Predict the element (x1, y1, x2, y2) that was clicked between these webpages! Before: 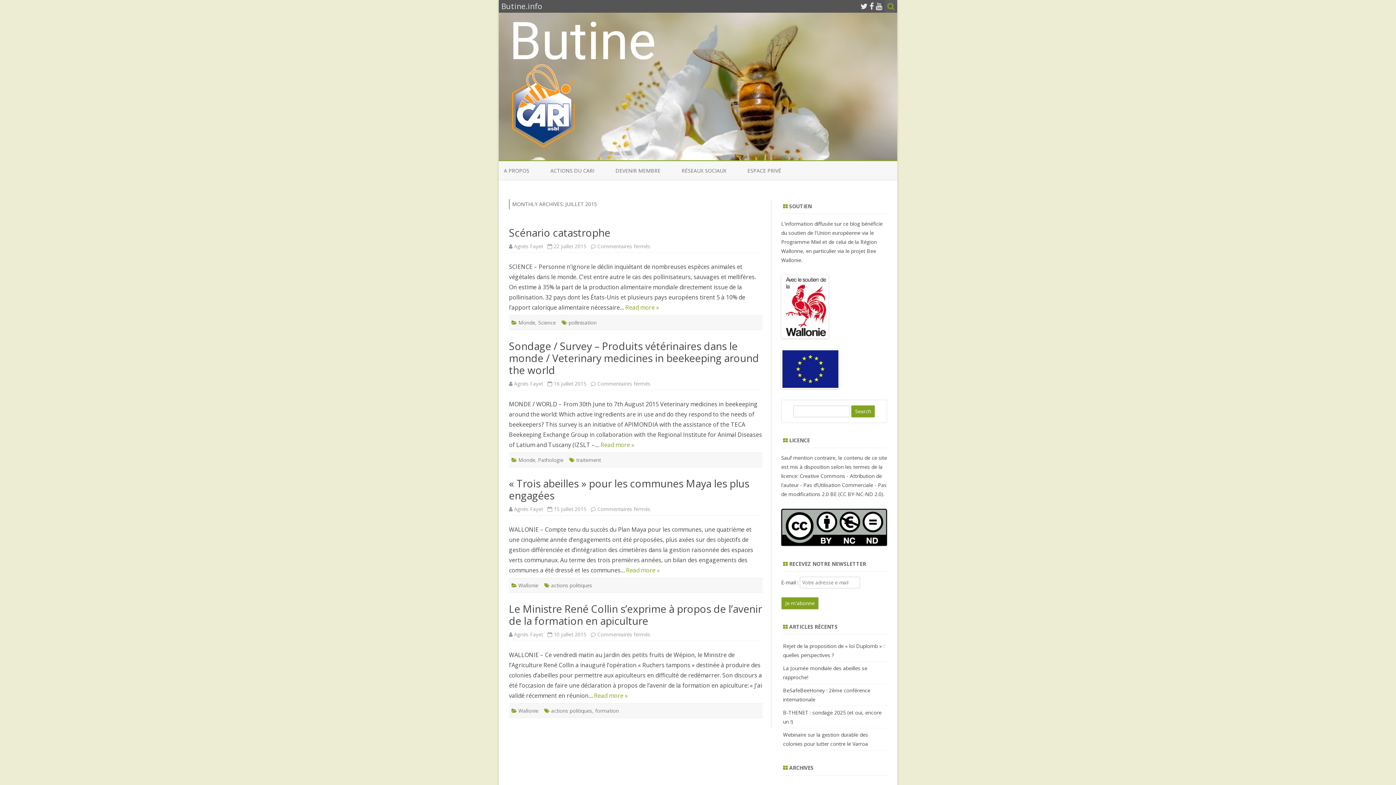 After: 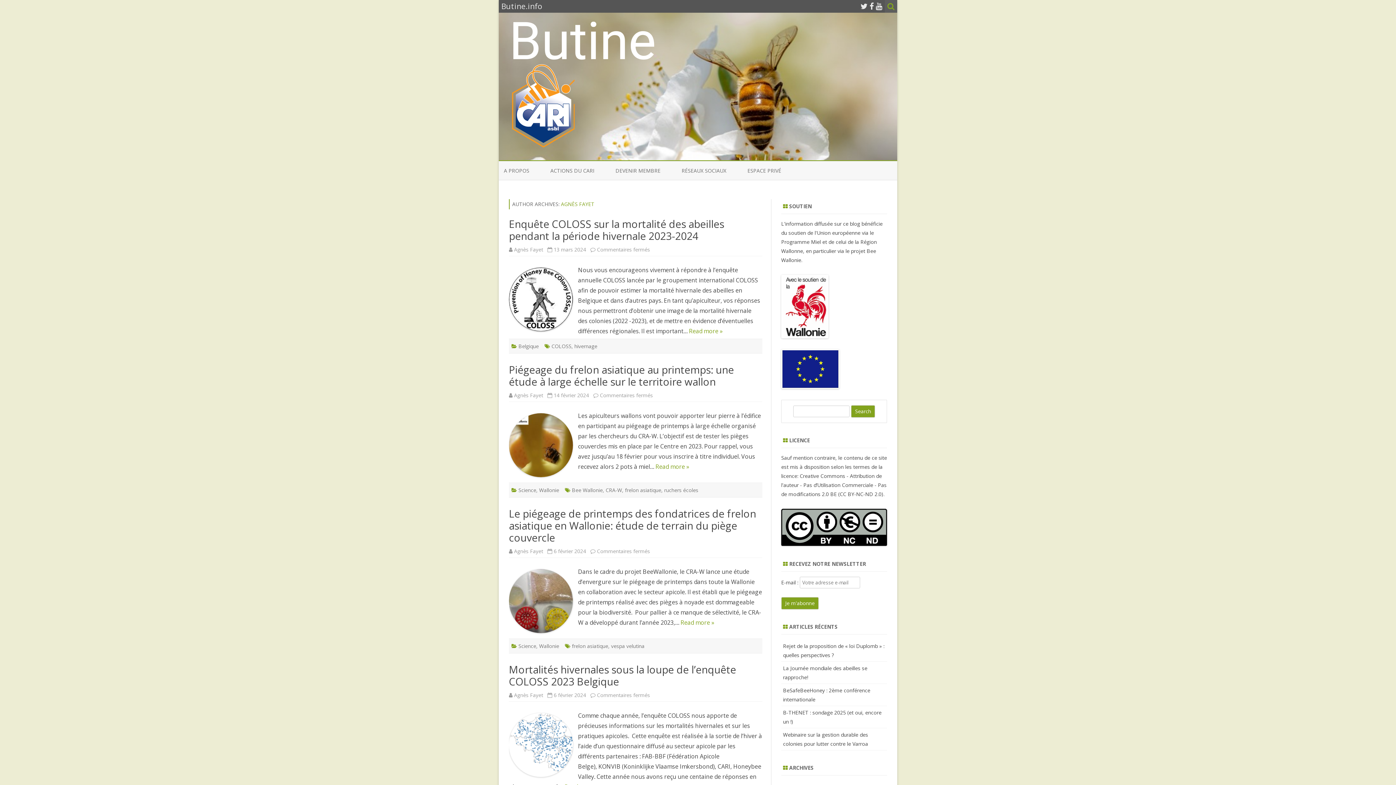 Action: label: Agnès Fayet bbox: (514, 242, 543, 249)